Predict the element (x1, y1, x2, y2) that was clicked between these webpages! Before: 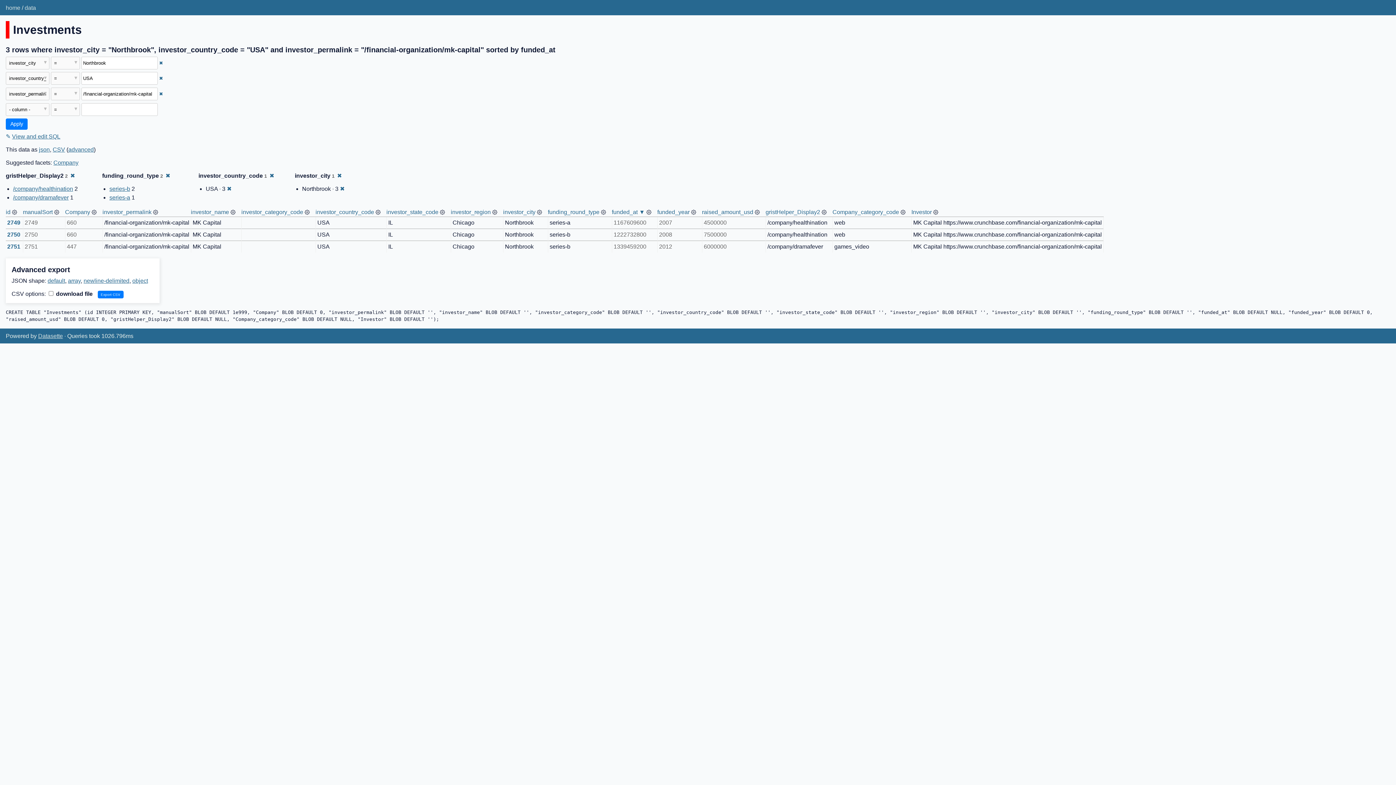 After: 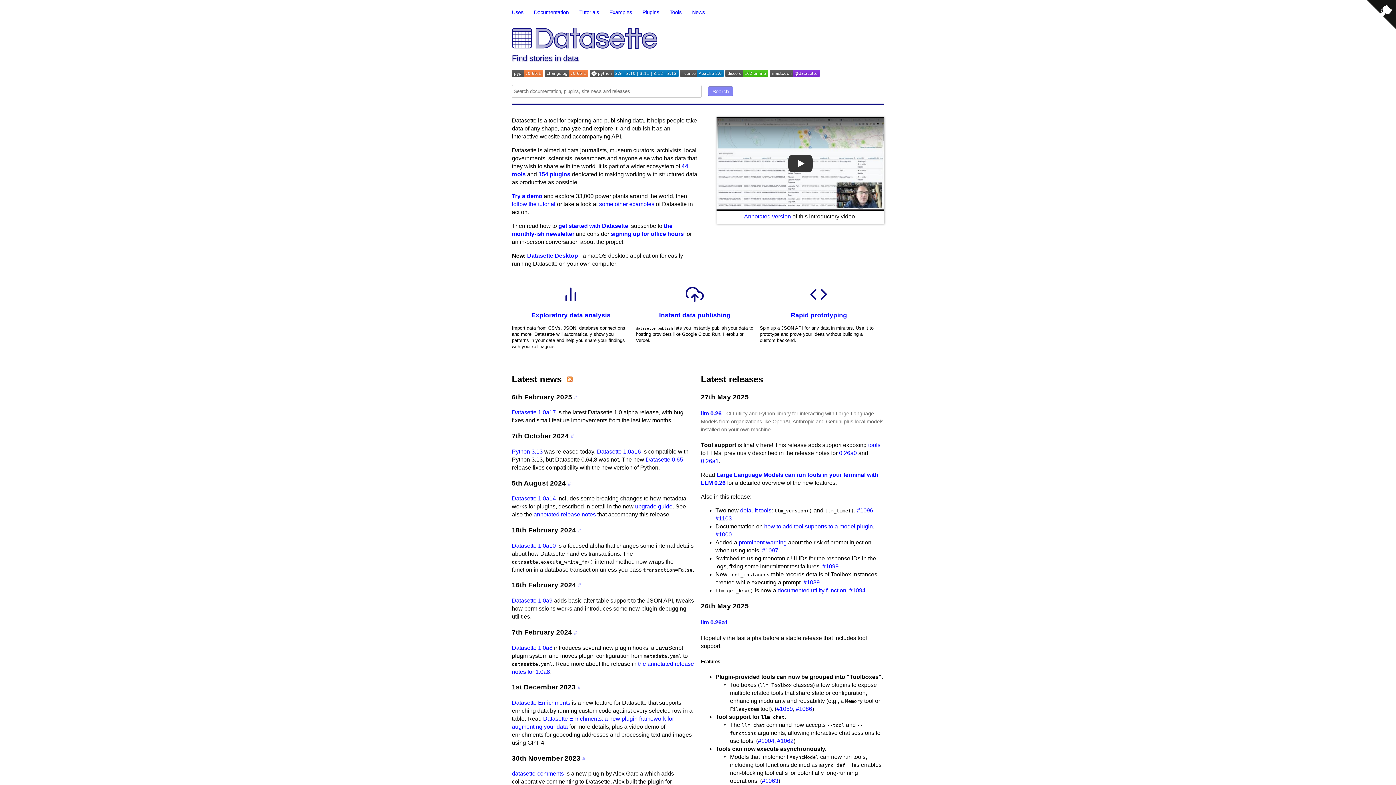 Action: label: Datasette bbox: (38, 333, 62, 339)